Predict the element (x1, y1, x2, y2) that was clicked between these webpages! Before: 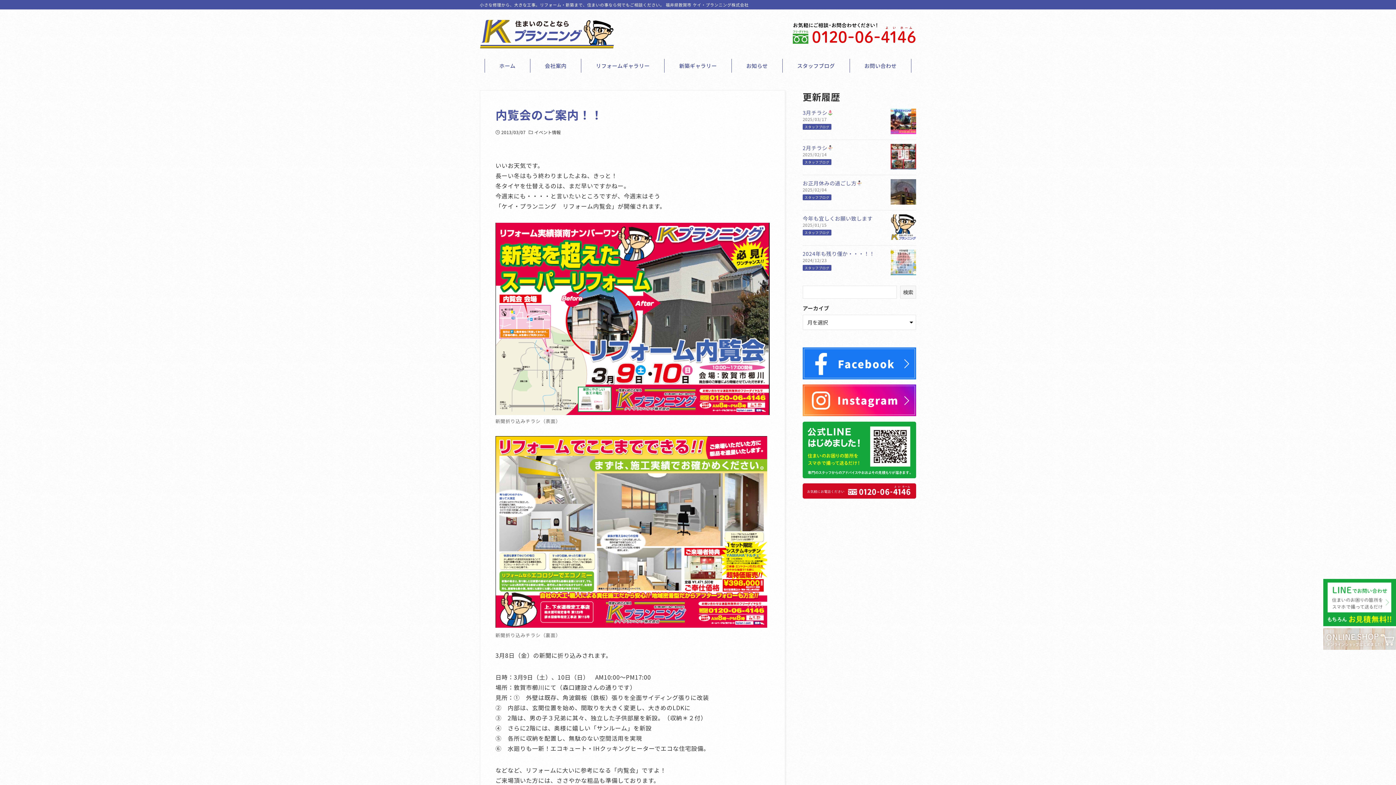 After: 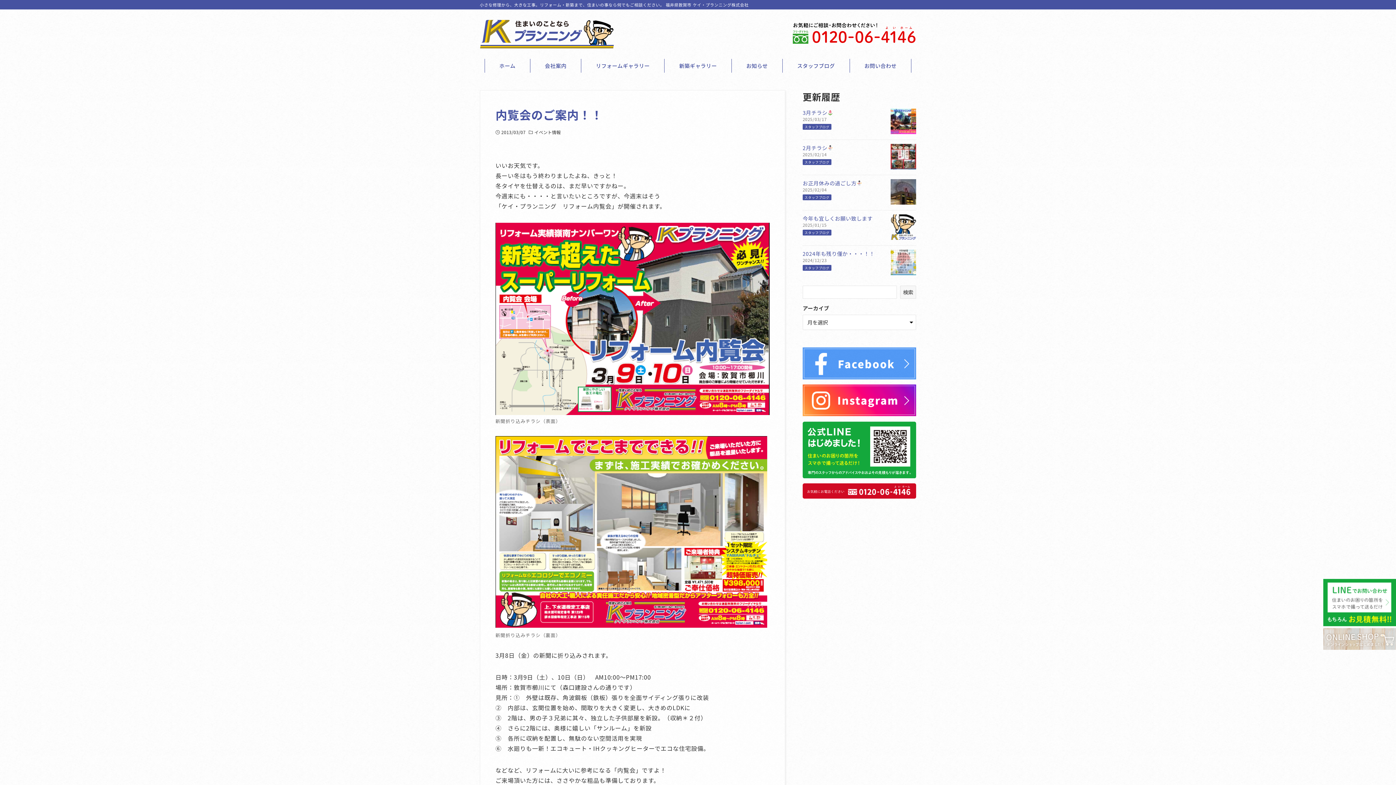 Action: bbox: (802, 347, 916, 379)